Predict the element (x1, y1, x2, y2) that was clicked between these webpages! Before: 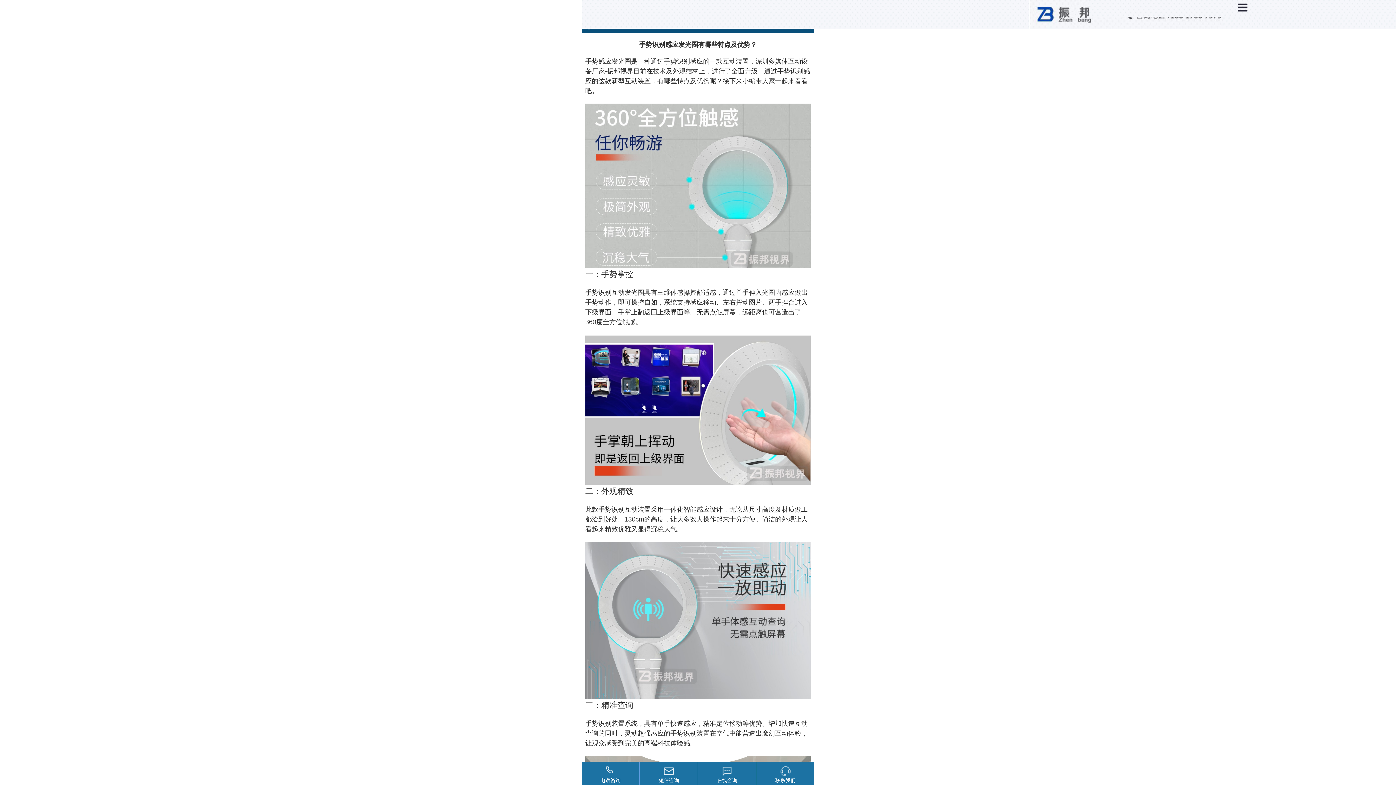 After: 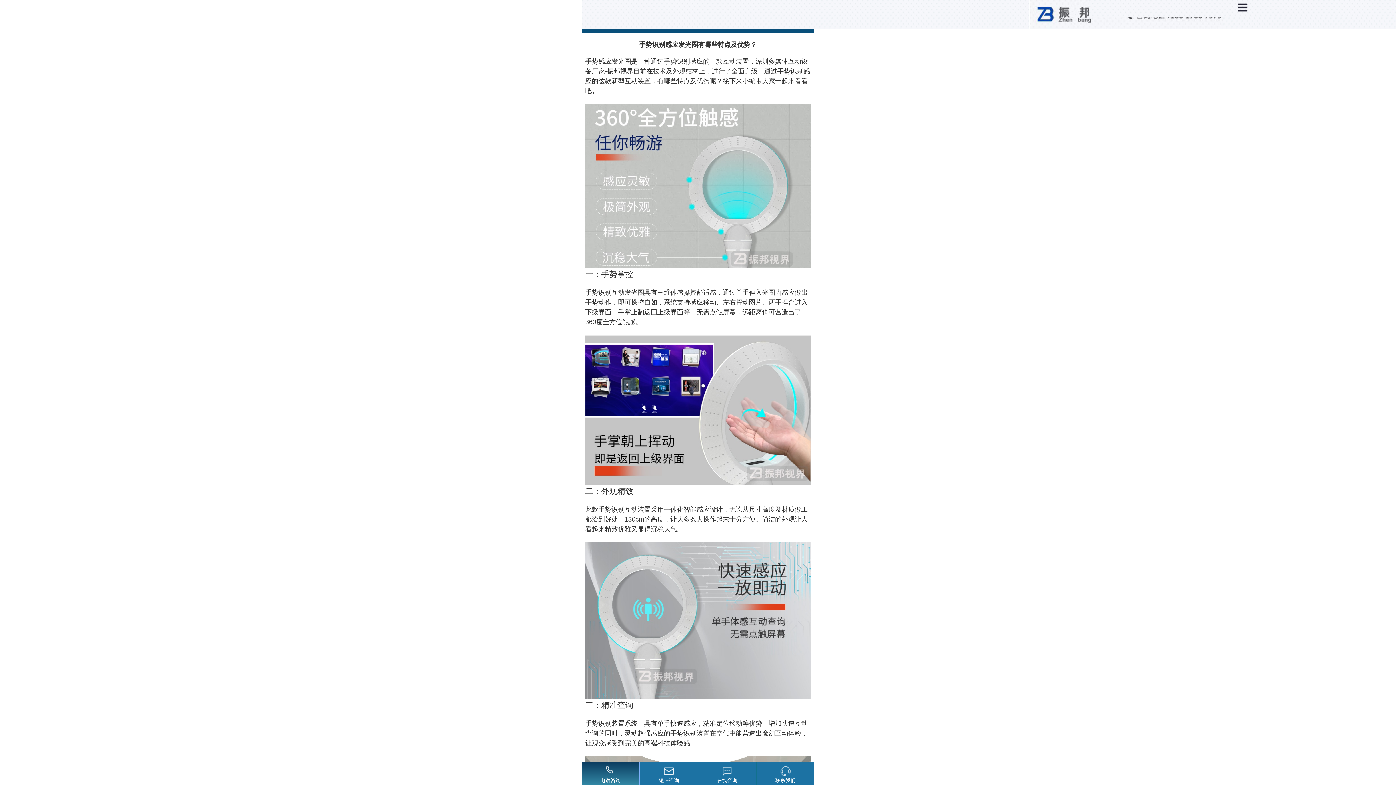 Action: label: 电话咨询 bbox: (581, 762, 640, 785)